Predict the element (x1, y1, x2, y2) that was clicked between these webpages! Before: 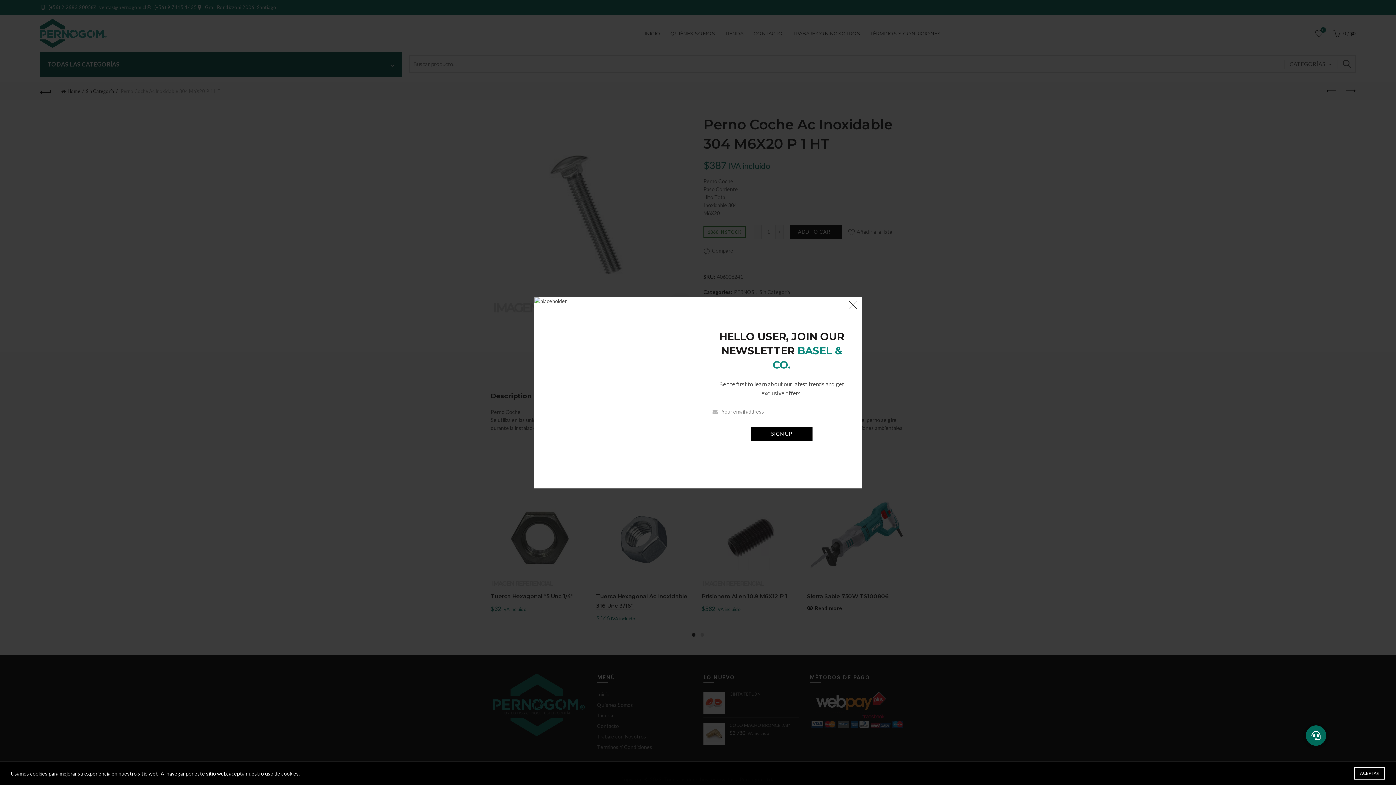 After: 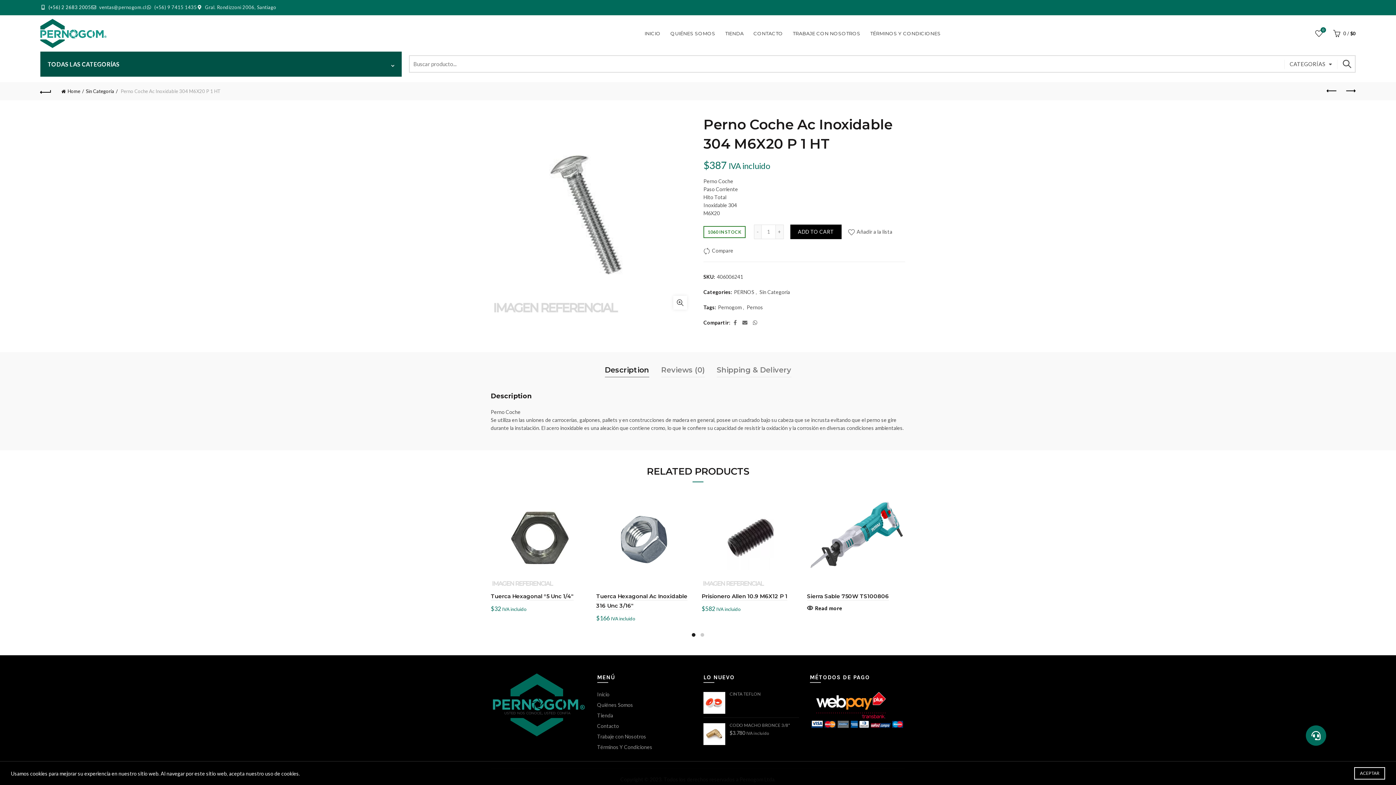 Action: bbox: (845, 301, 861, 317) label: ×